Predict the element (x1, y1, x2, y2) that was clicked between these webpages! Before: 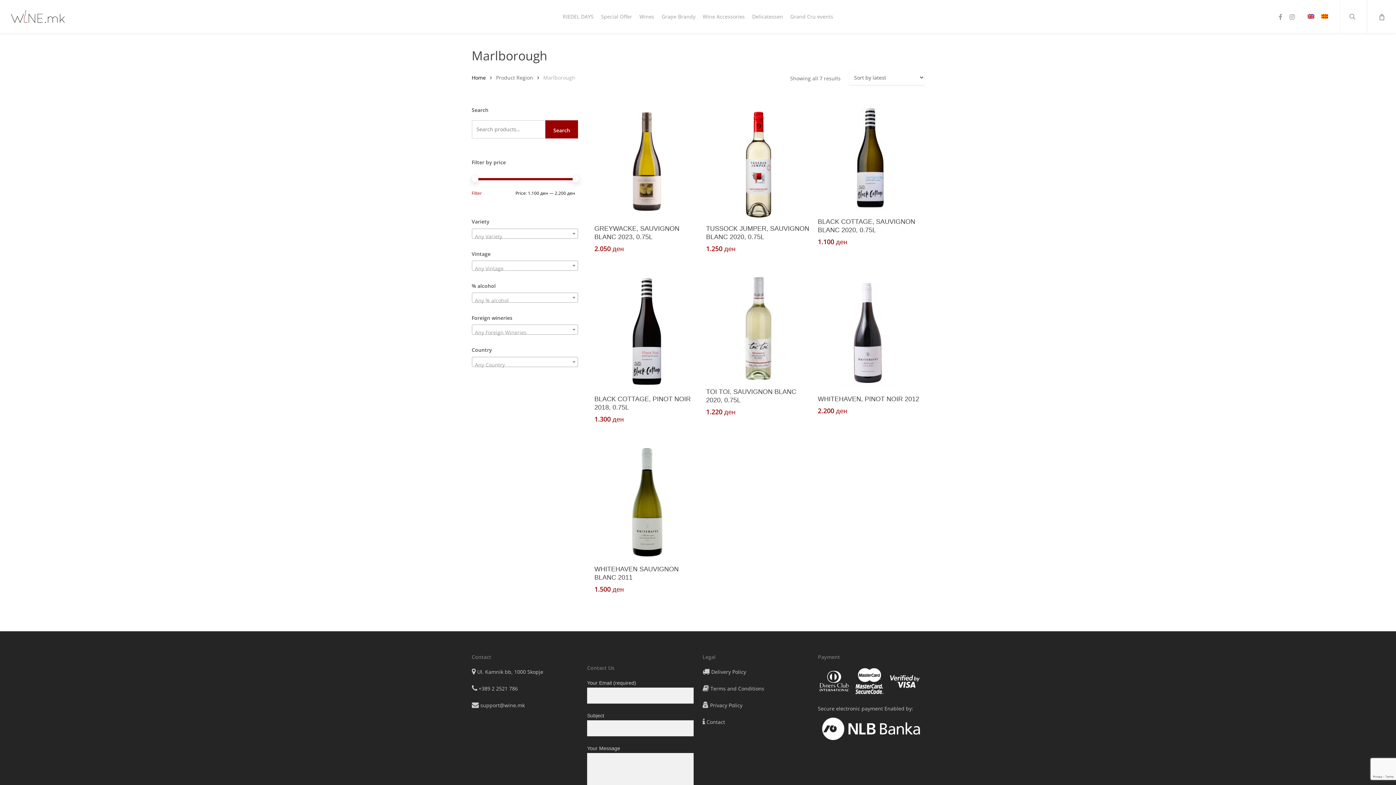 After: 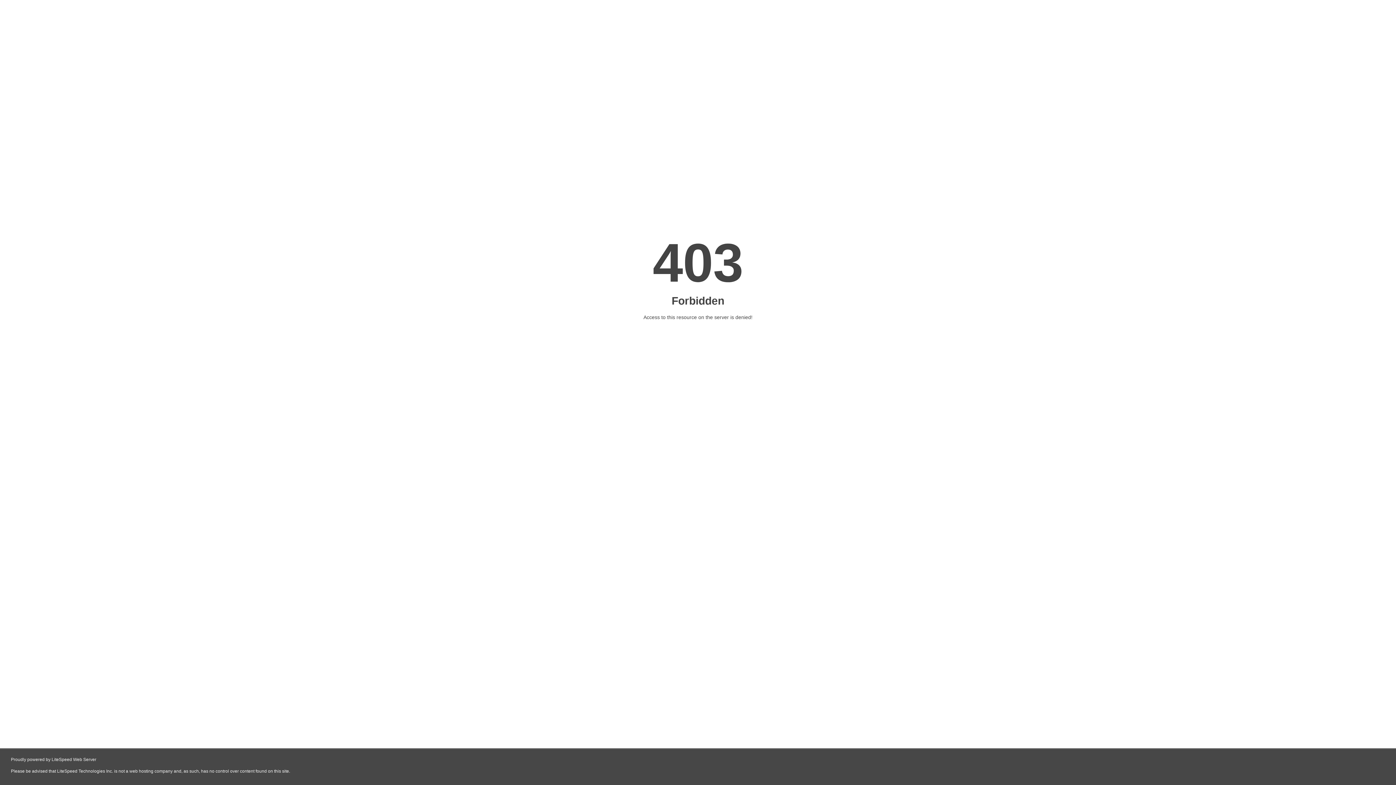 Action: bbox: (710, 685, 764, 692) label: Terms and Conditions